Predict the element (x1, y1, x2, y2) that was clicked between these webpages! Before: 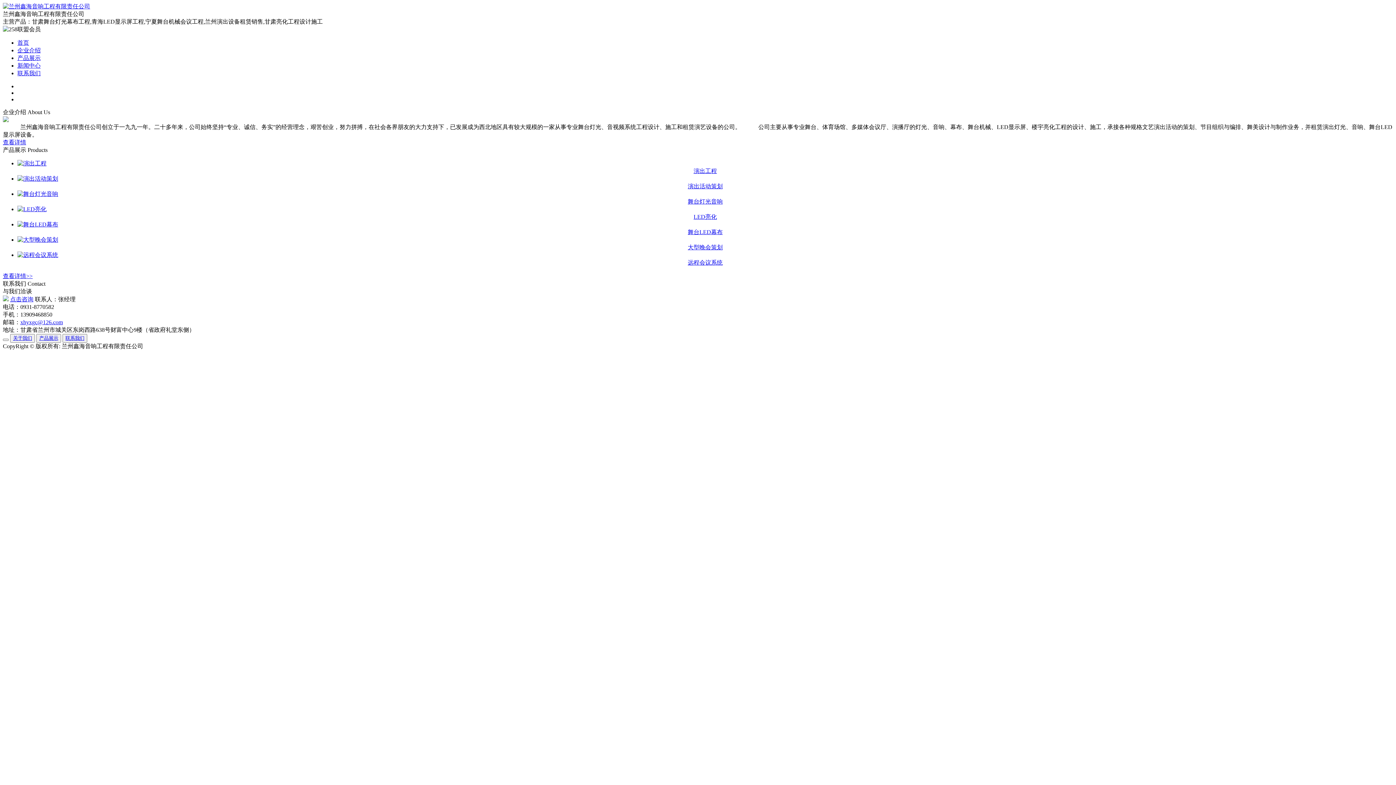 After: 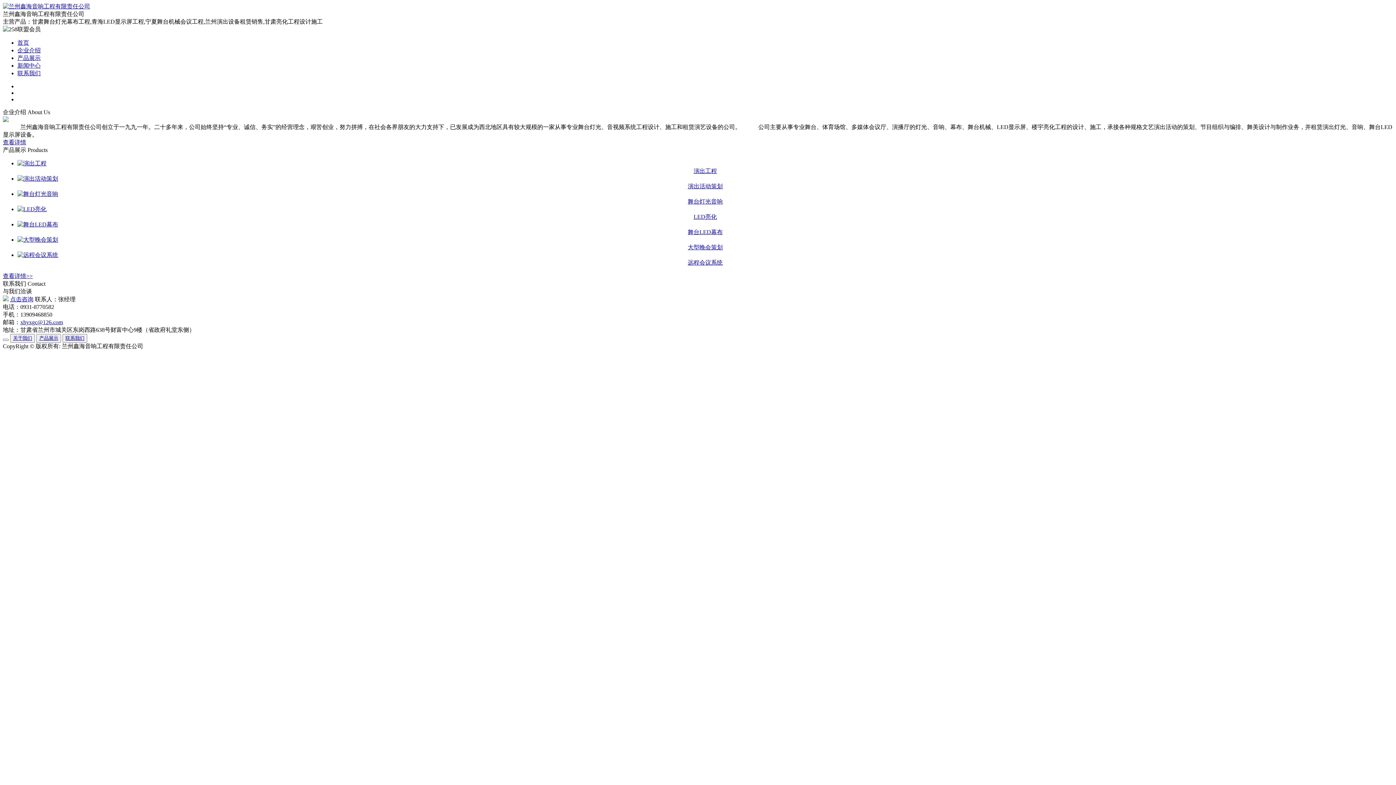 Action: bbox: (17, 236, 1393, 251) label: 大型晚会策划